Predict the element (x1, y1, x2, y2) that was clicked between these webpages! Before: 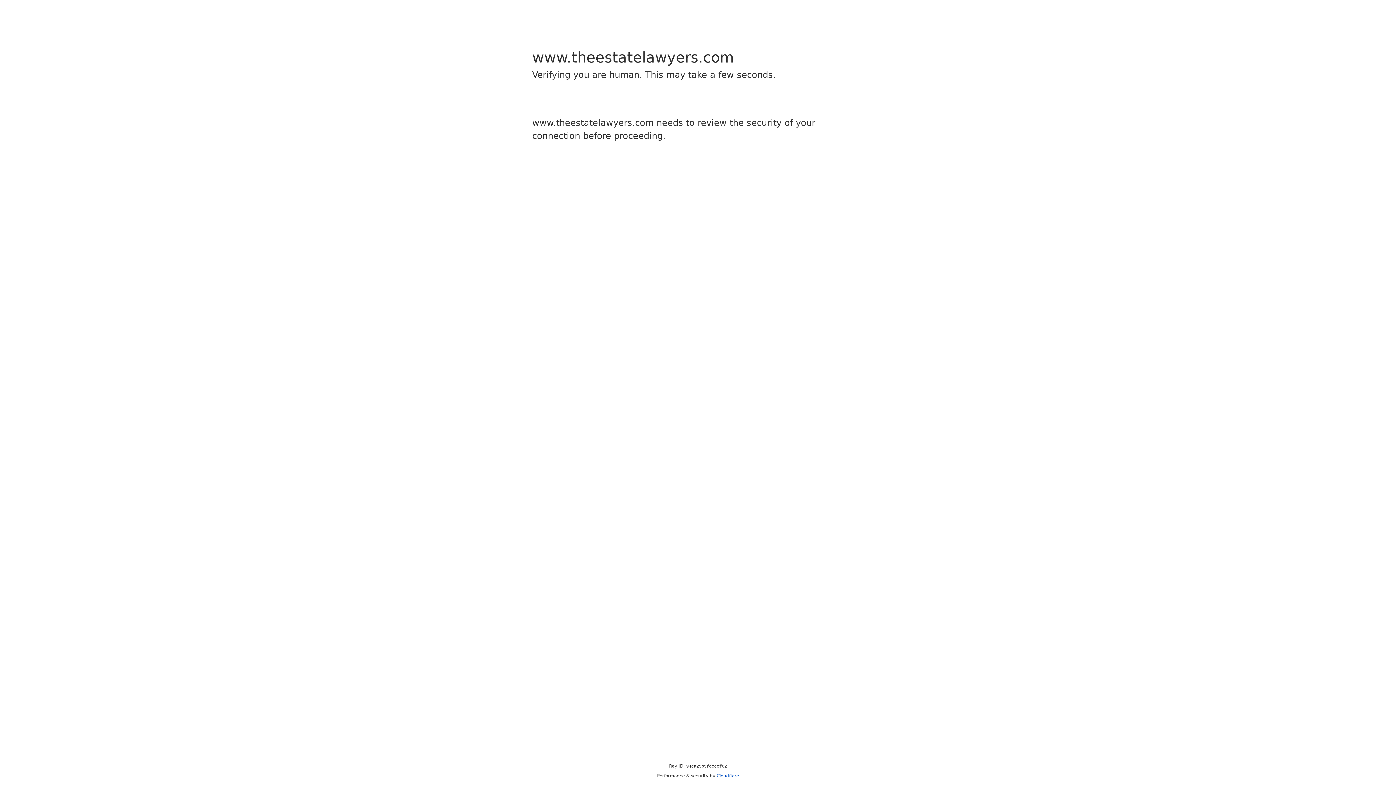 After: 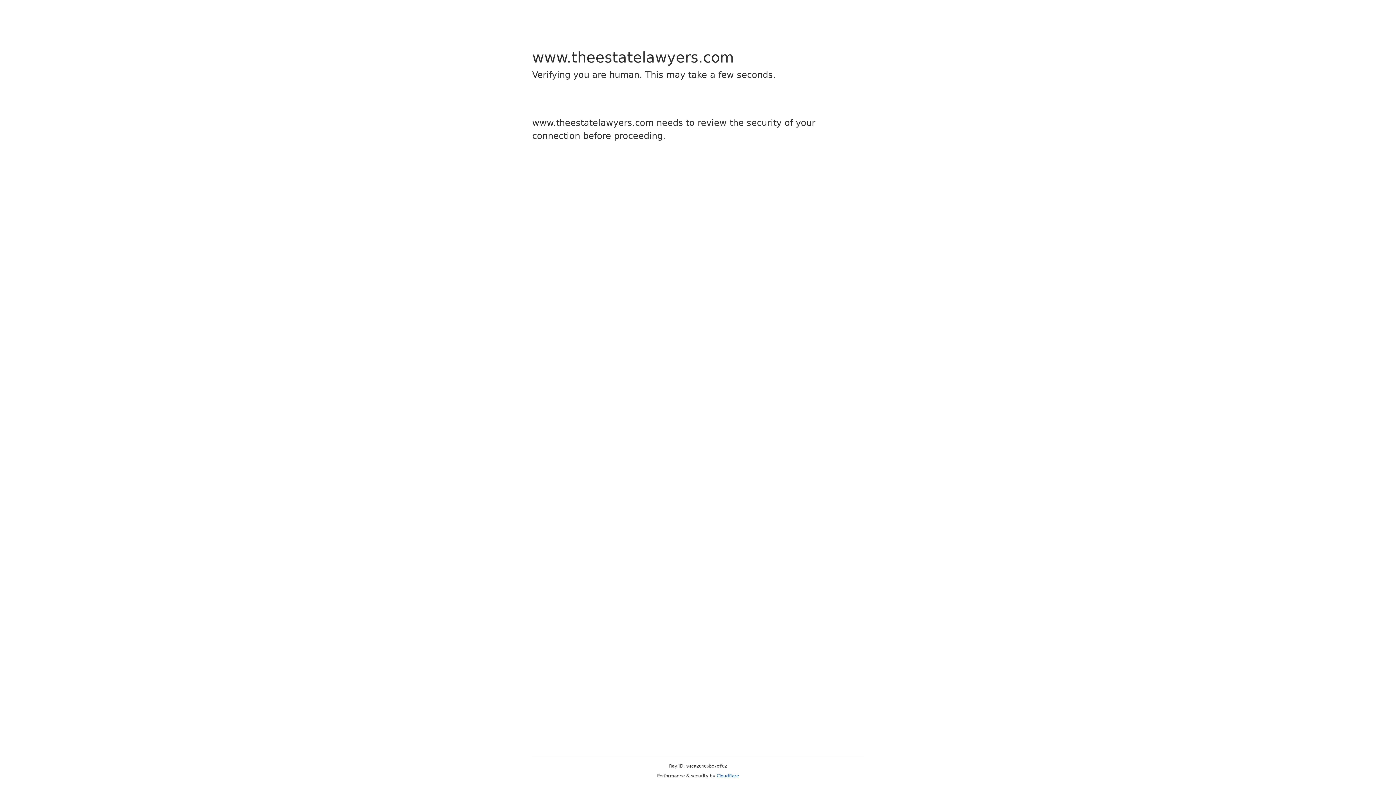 Action: bbox: (716, 773, 739, 778) label: Cloudflare